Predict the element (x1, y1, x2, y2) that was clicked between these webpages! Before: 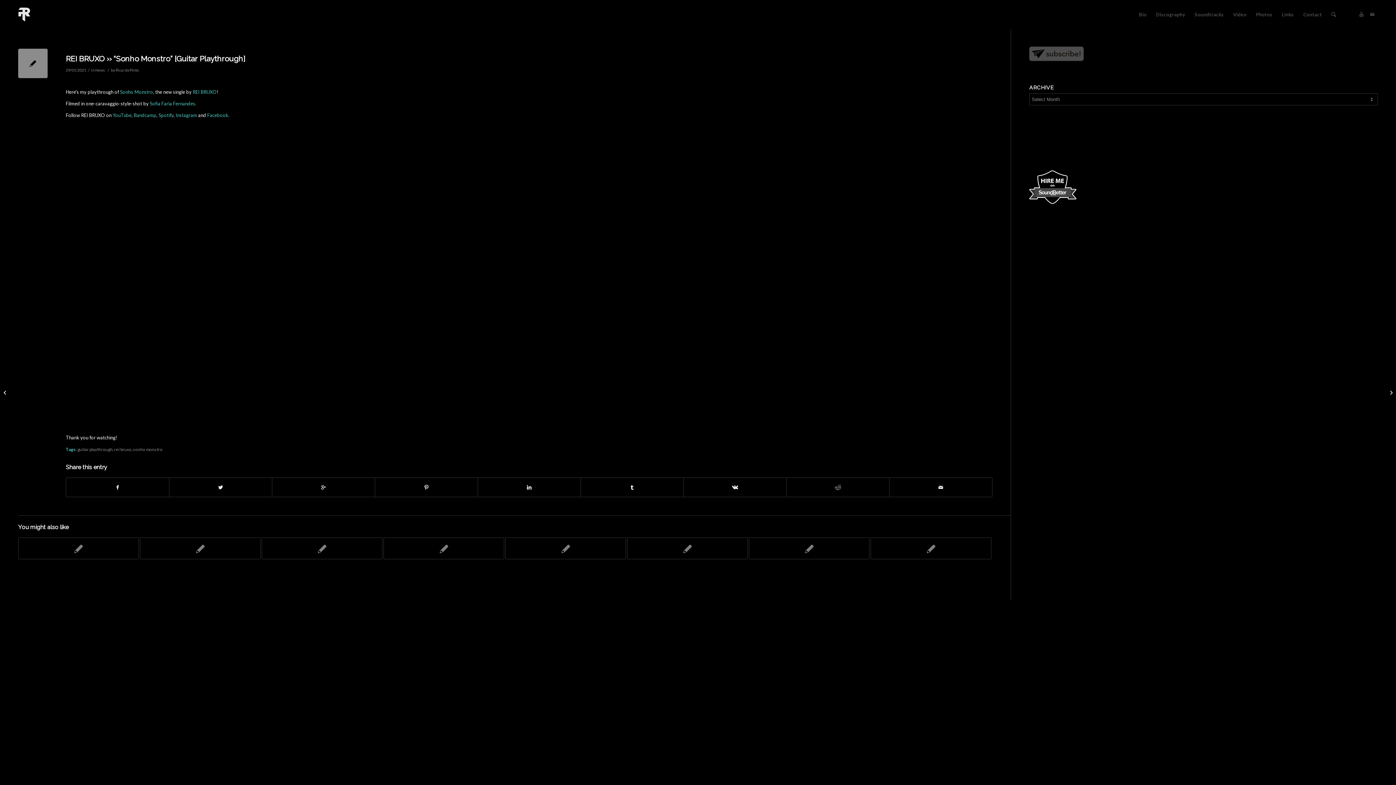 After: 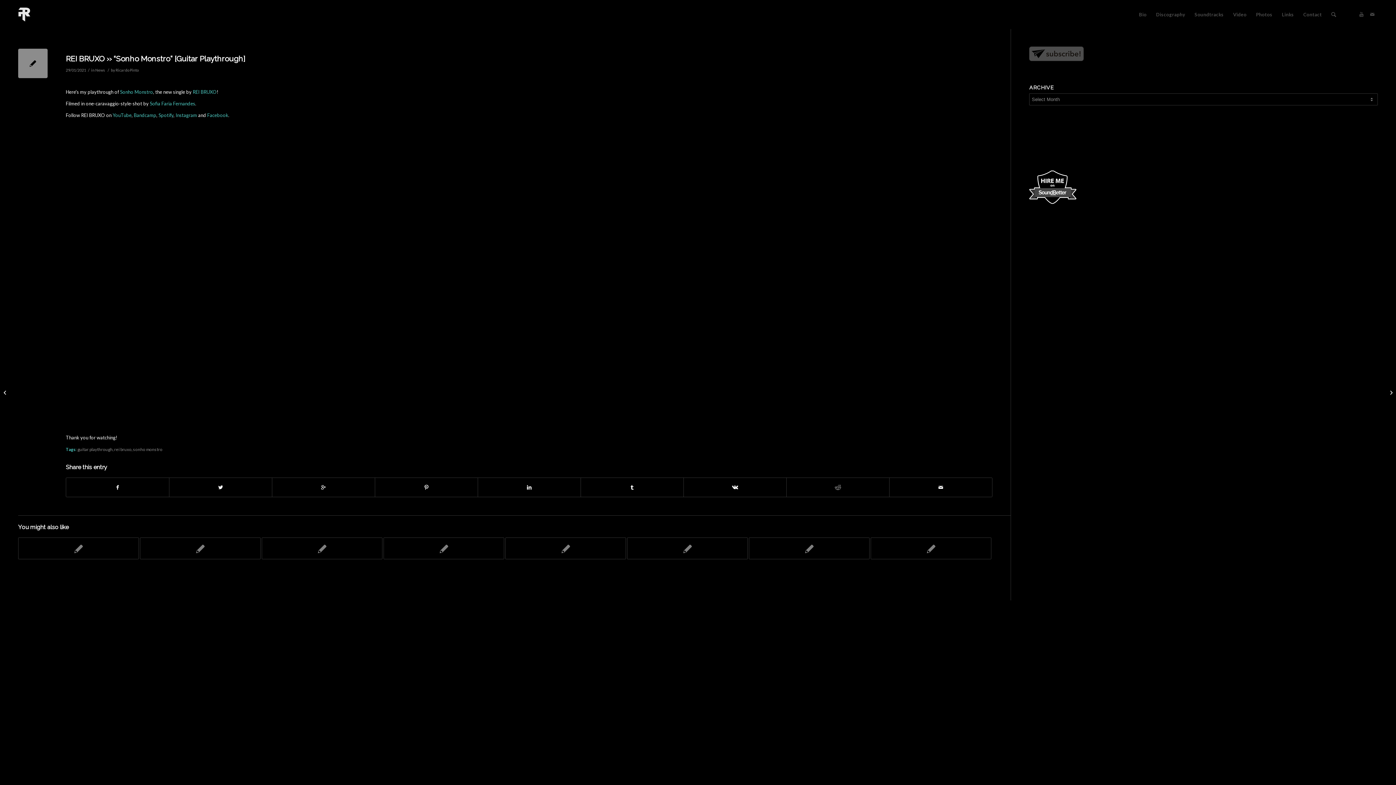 Action: bbox: (65, 54, 245, 63) label: REI BRUXO ›› “Sonho Monstro” [Guitar Playthrough]